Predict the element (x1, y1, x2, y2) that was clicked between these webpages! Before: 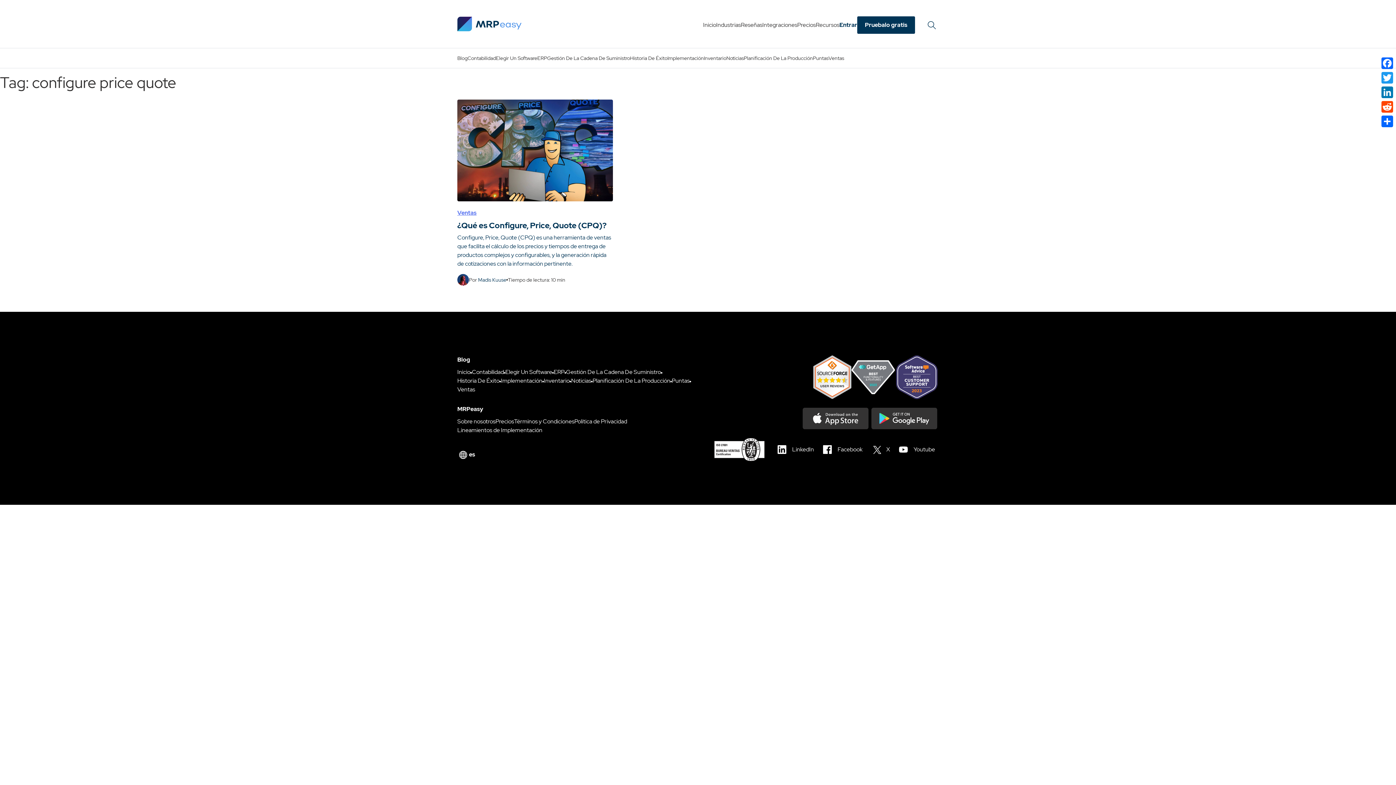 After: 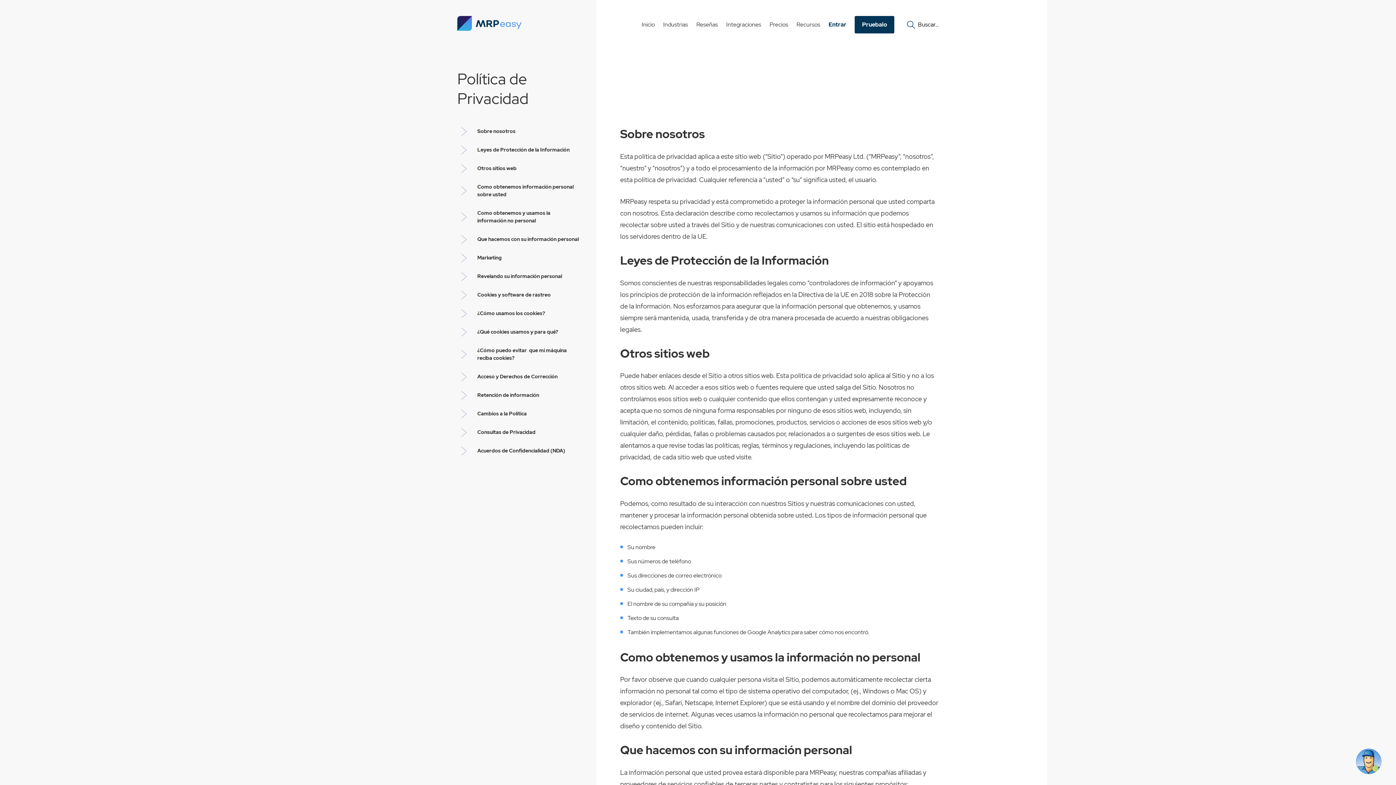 Action: label: Política de Privacidad bbox: (574, 417, 627, 426)